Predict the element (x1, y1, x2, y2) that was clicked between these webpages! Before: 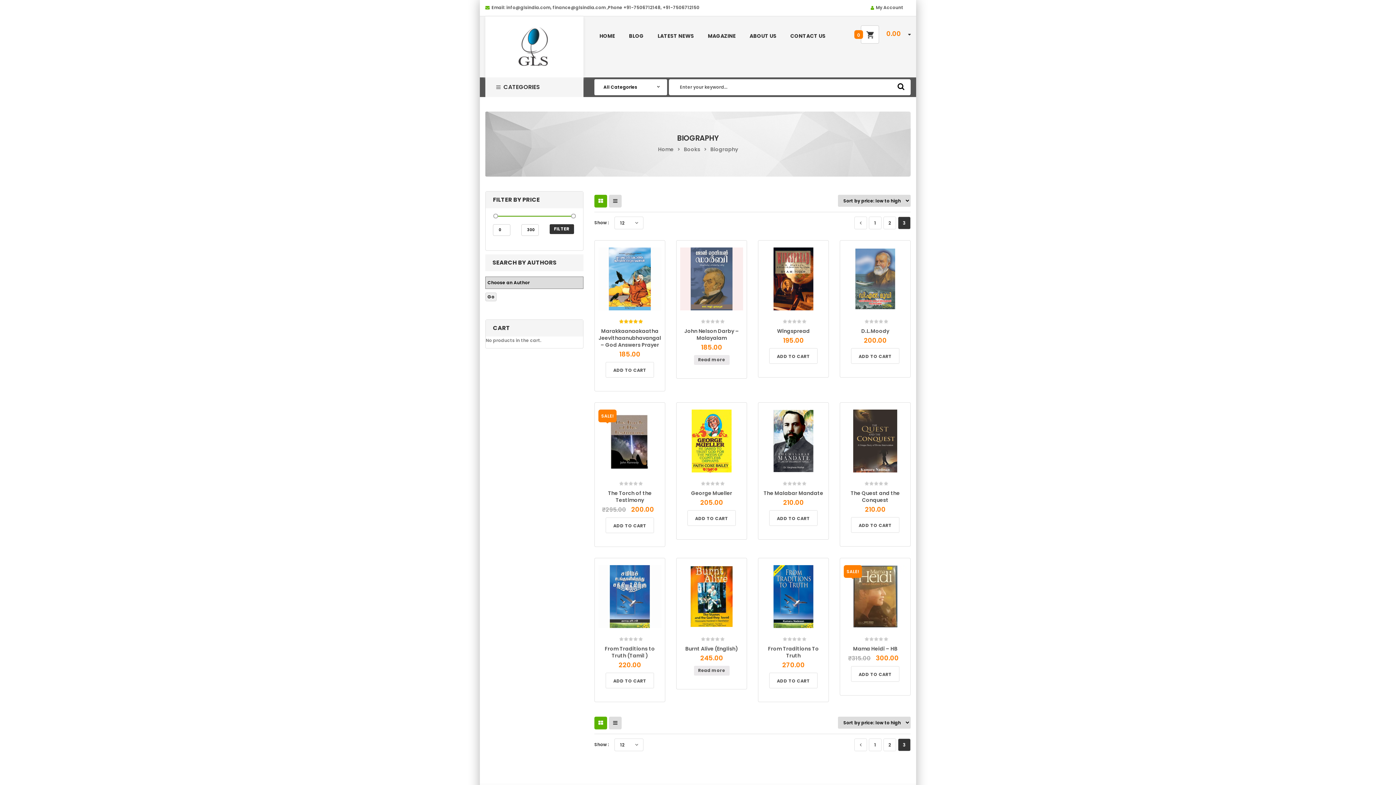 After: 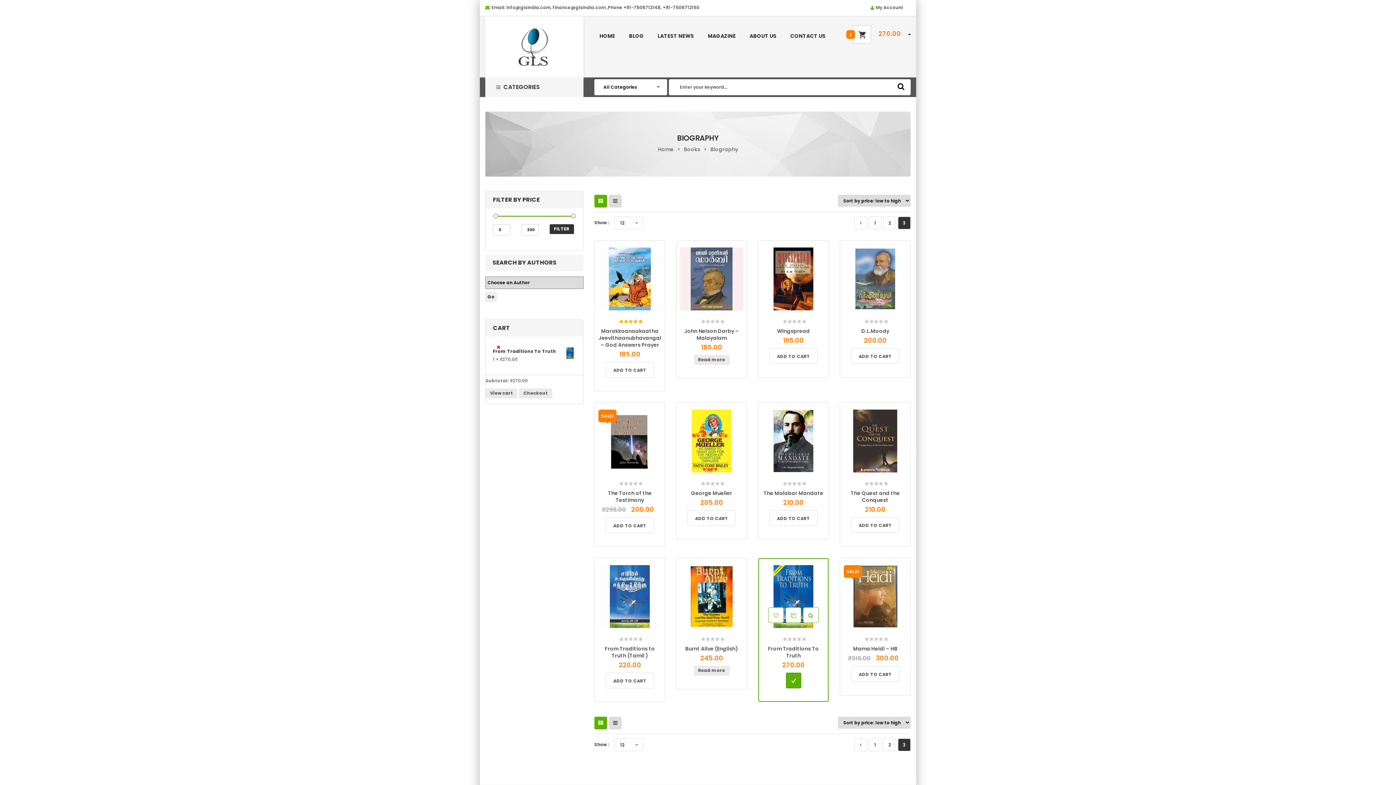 Action: label: Add “From Traditions To Truth” to your cart bbox: (769, 673, 817, 688)